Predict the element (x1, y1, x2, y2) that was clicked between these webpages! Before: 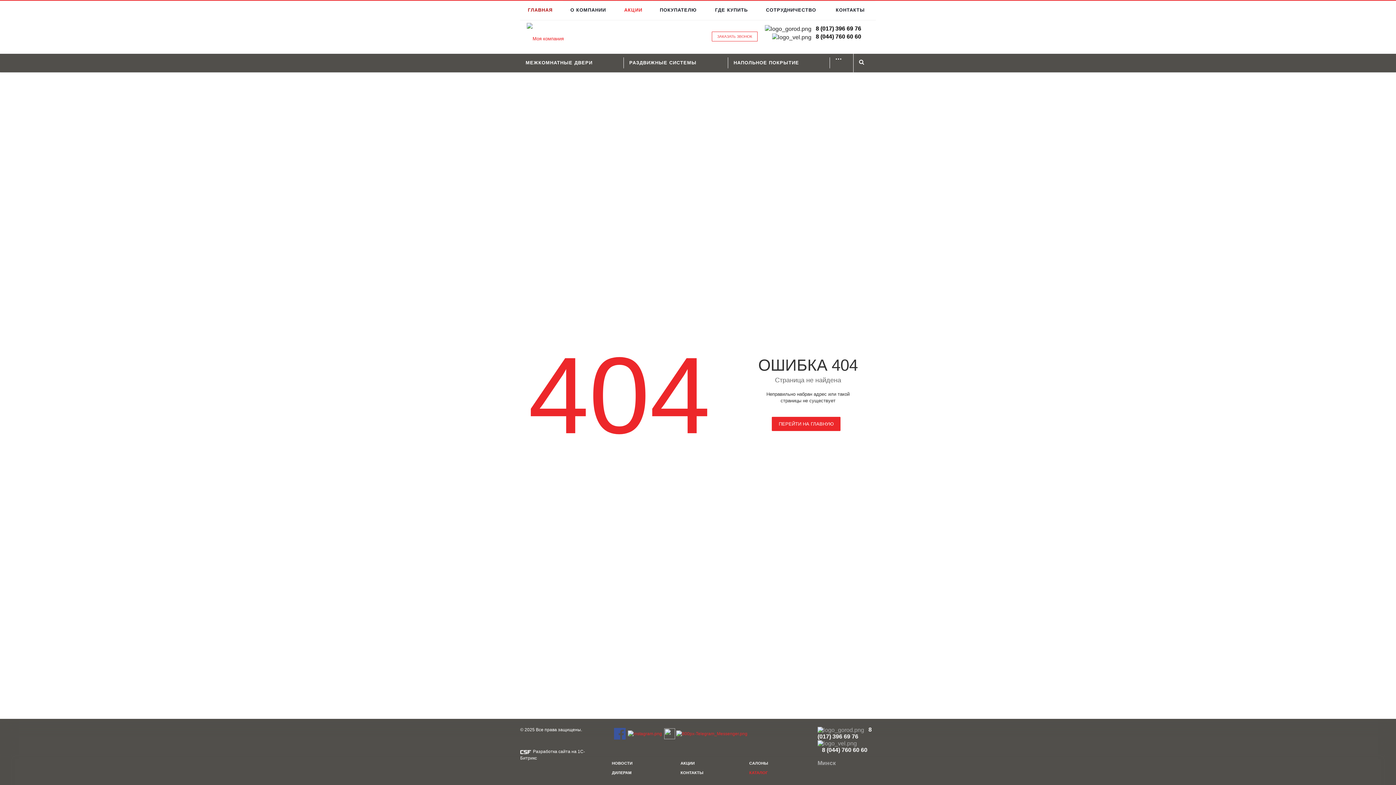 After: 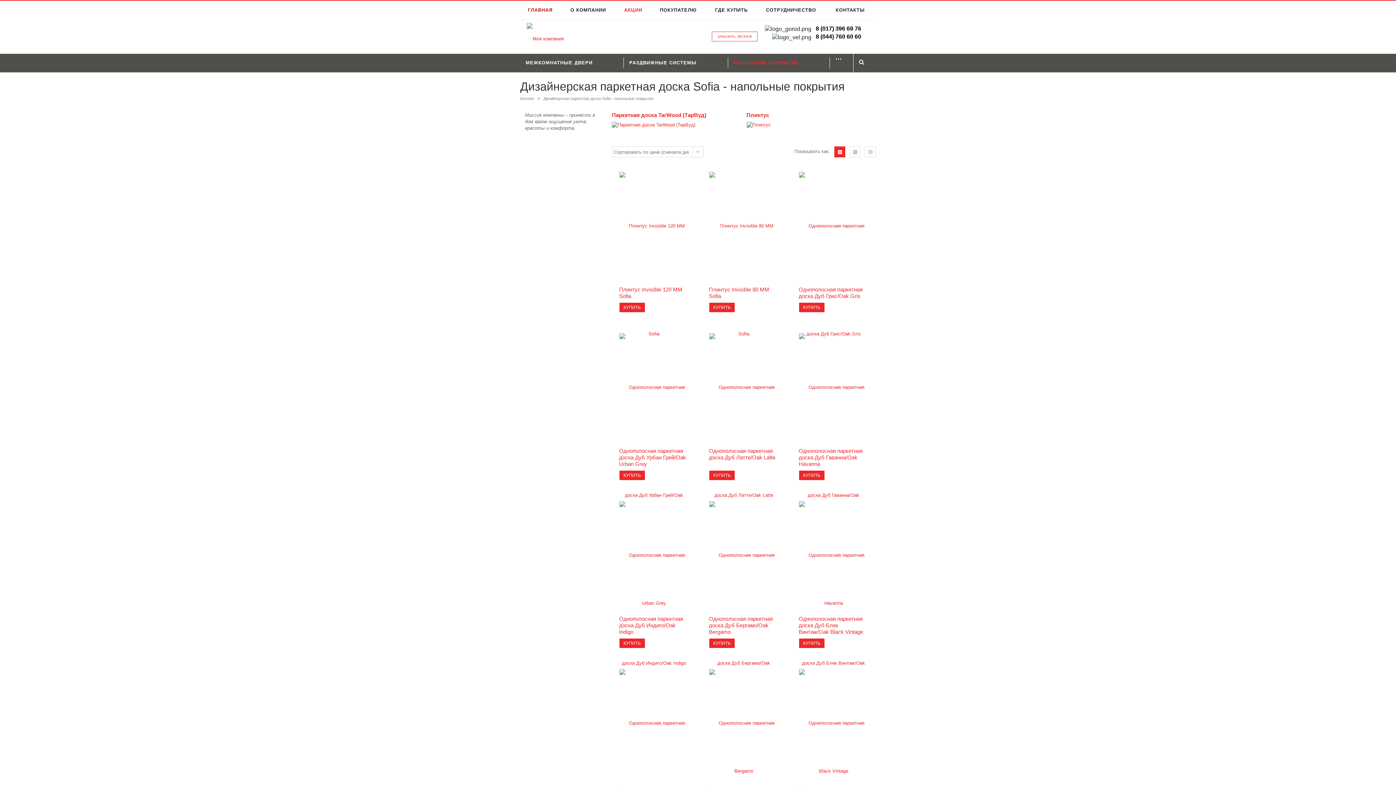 Action: bbox: (728, 57, 830, 68) label: НАПОЛЬНОЕ ПОКРЫТИЕ